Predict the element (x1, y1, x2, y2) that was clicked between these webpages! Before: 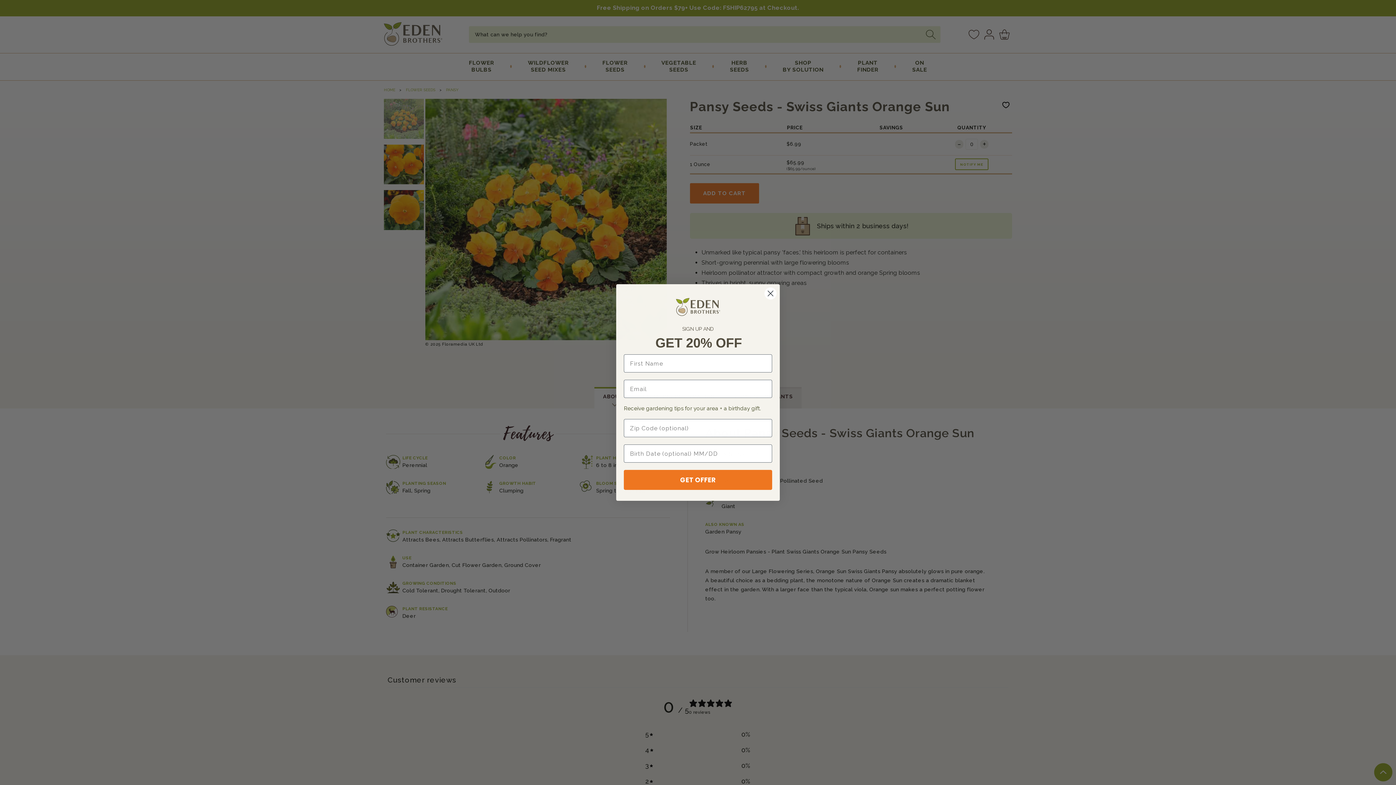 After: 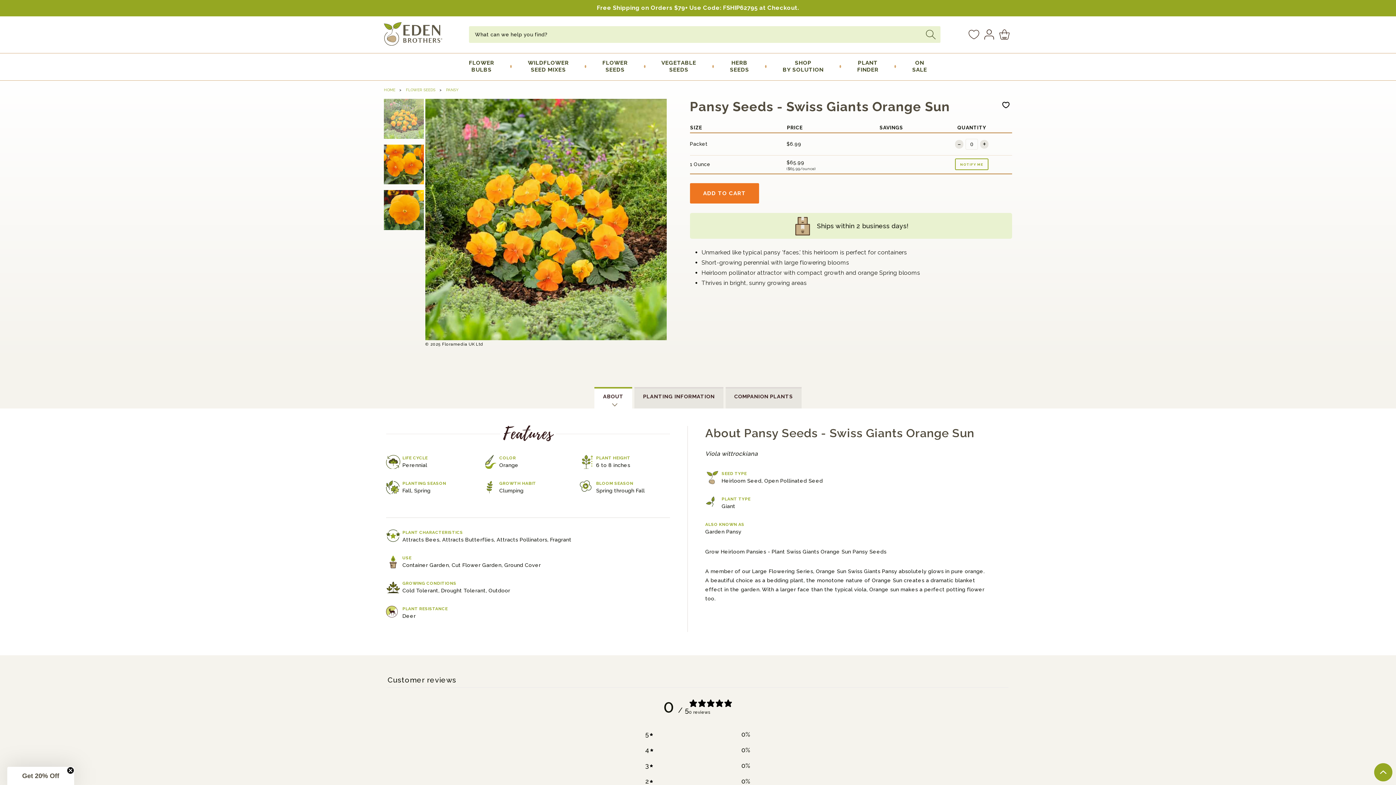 Action: label: Close dialog bbox: (764, 287, 777, 299)